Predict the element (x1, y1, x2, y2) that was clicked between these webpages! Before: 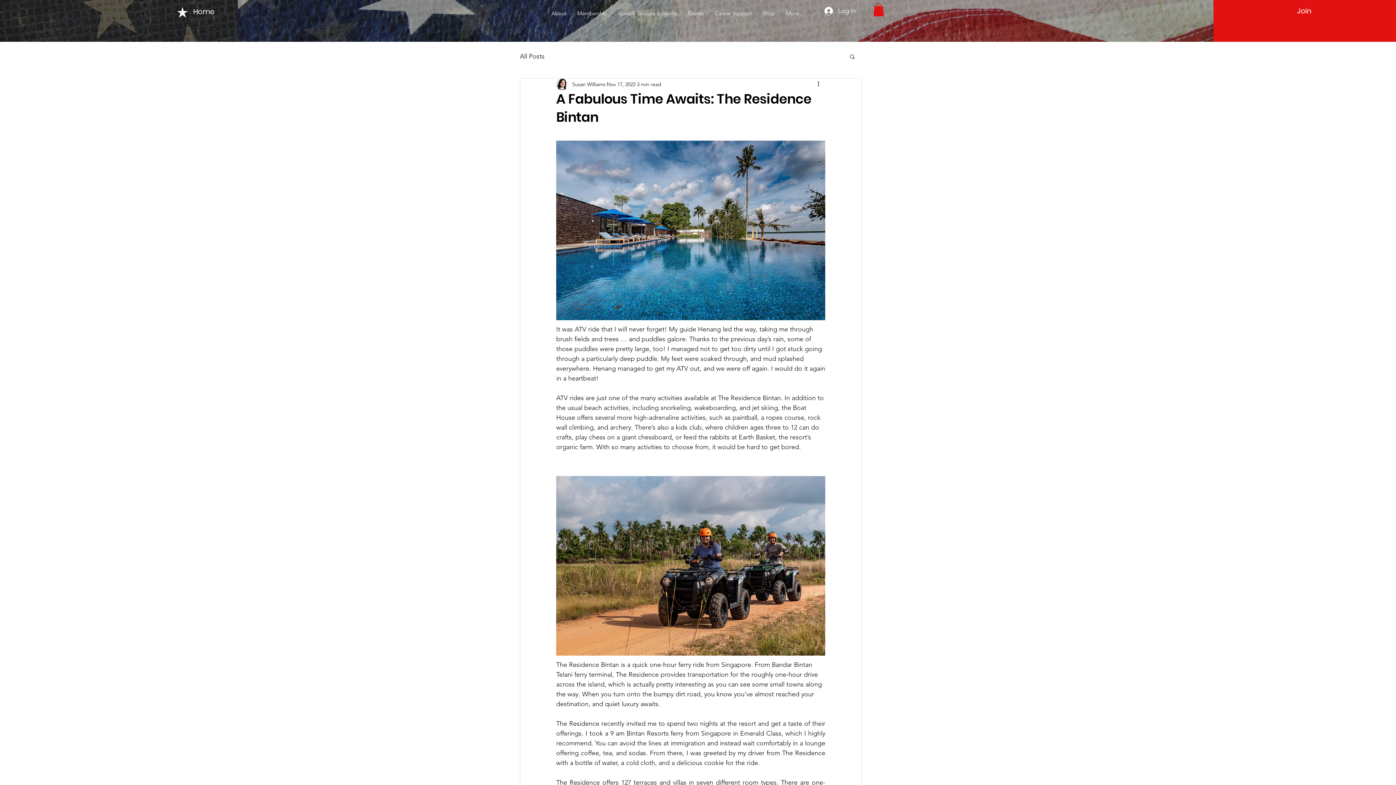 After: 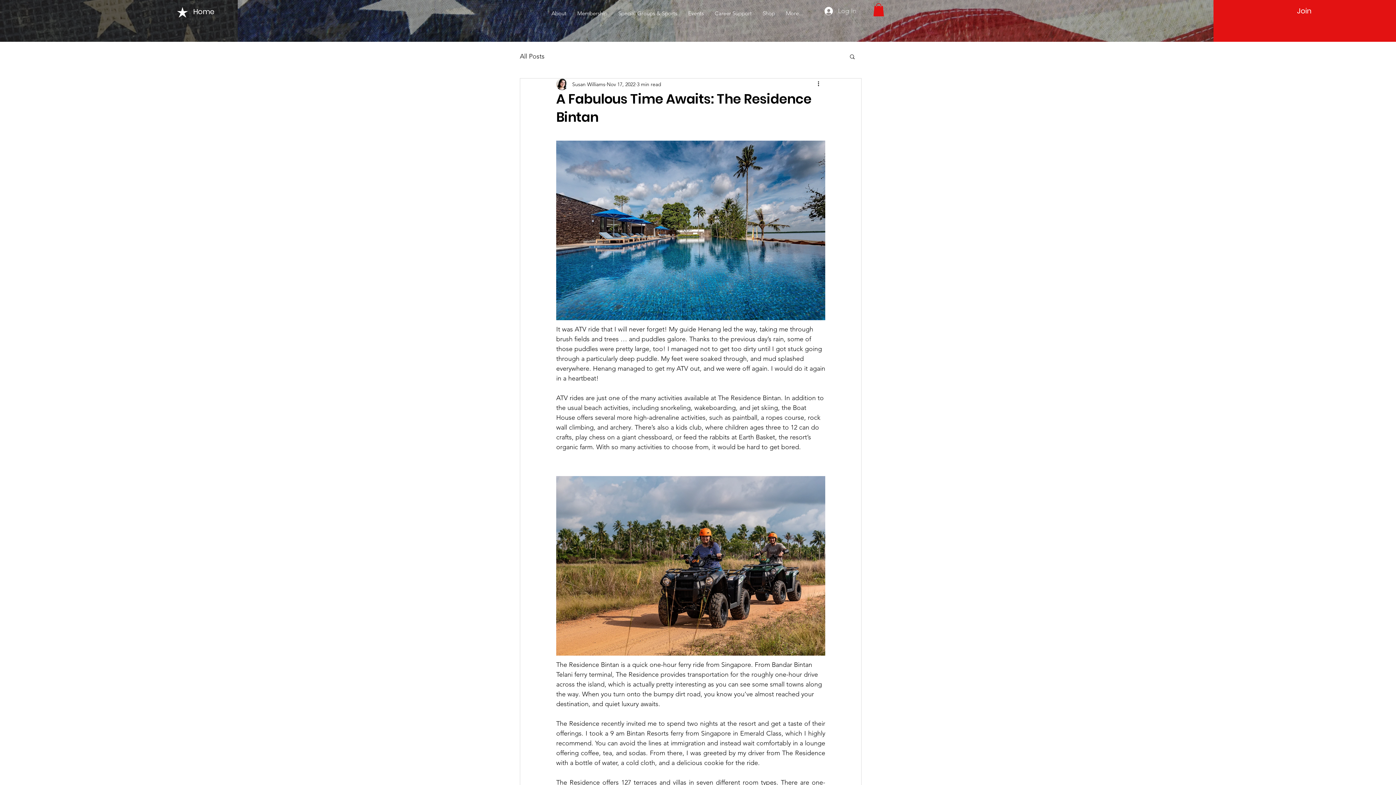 Action: label: Log In bbox: (819, 4, 859, 17)